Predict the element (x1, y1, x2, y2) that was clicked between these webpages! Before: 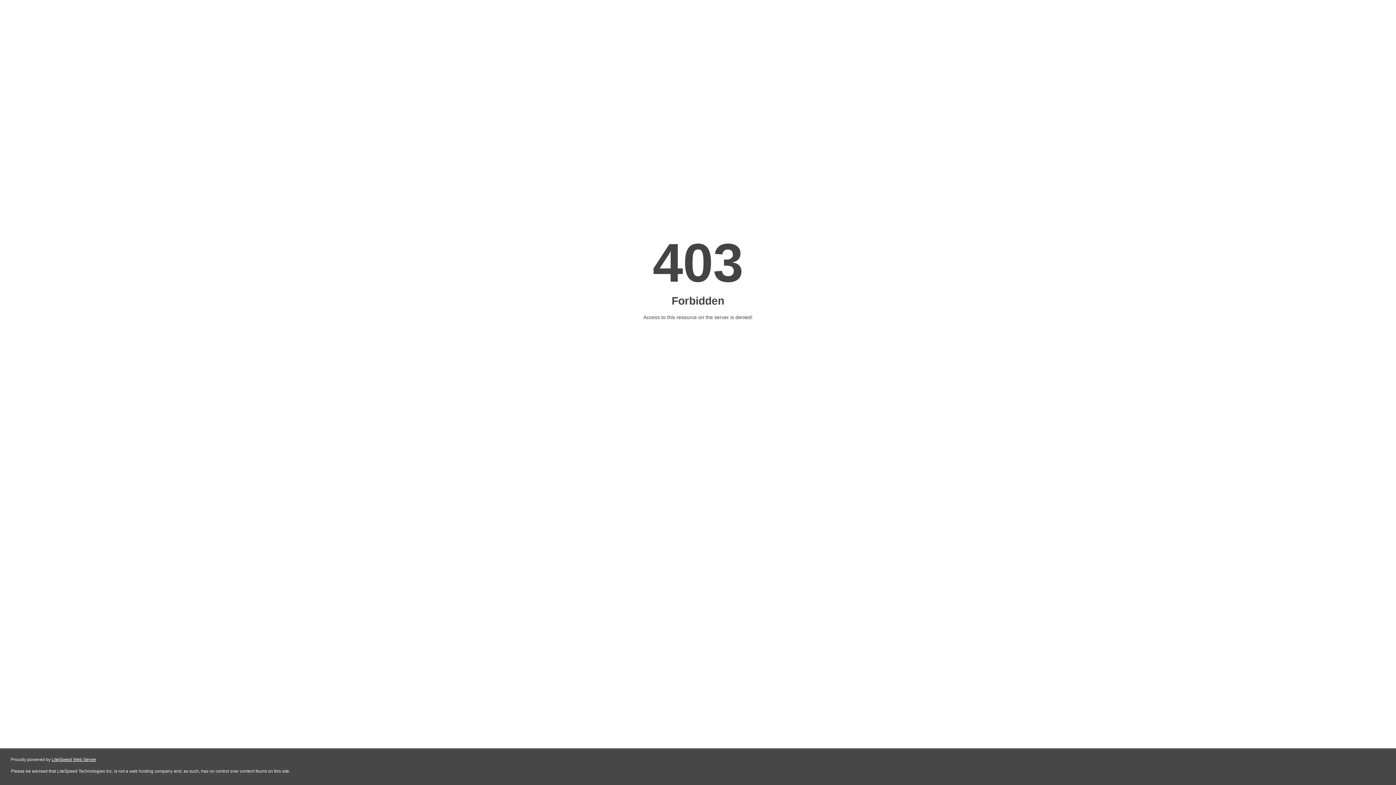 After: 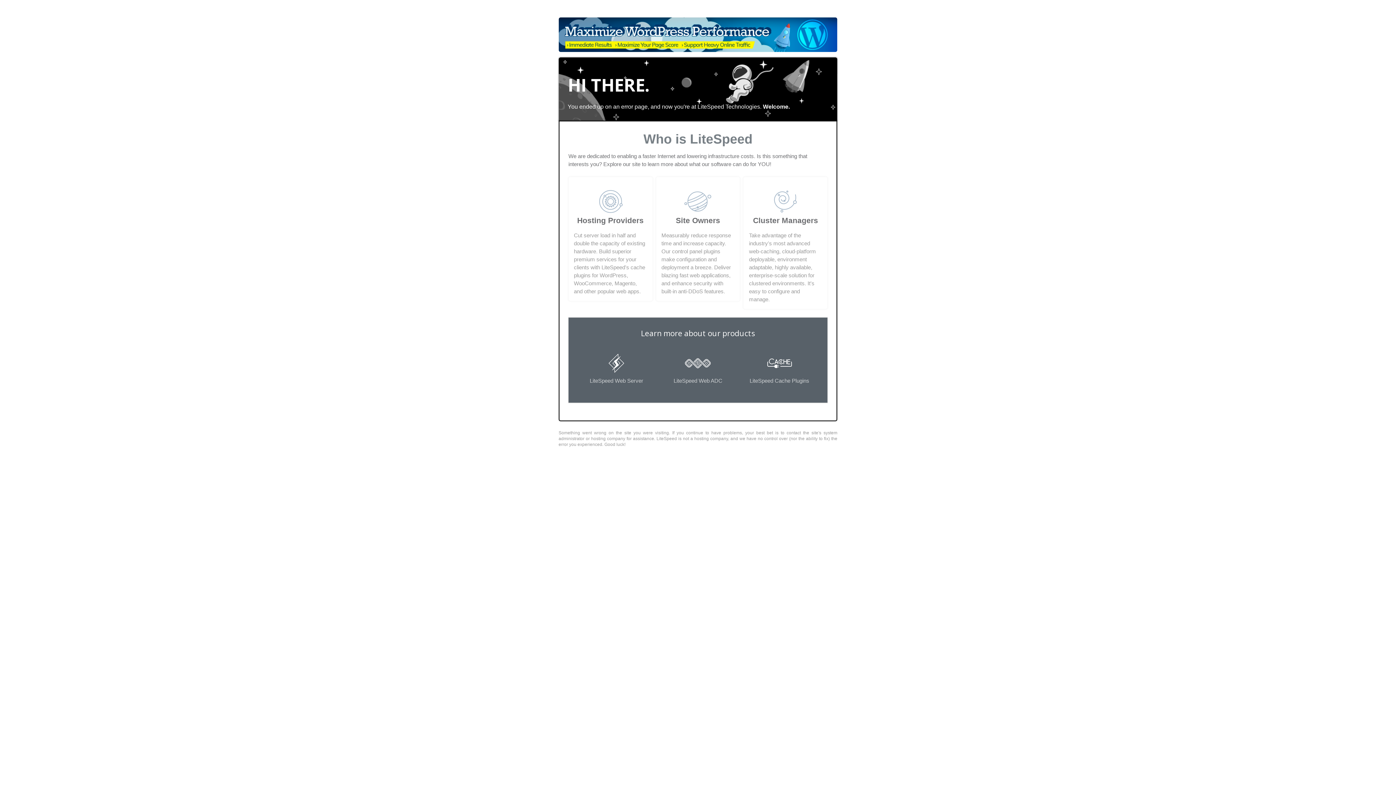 Action: label: LiteSpeed Web Server bbox: (51, 757, 96, 762)